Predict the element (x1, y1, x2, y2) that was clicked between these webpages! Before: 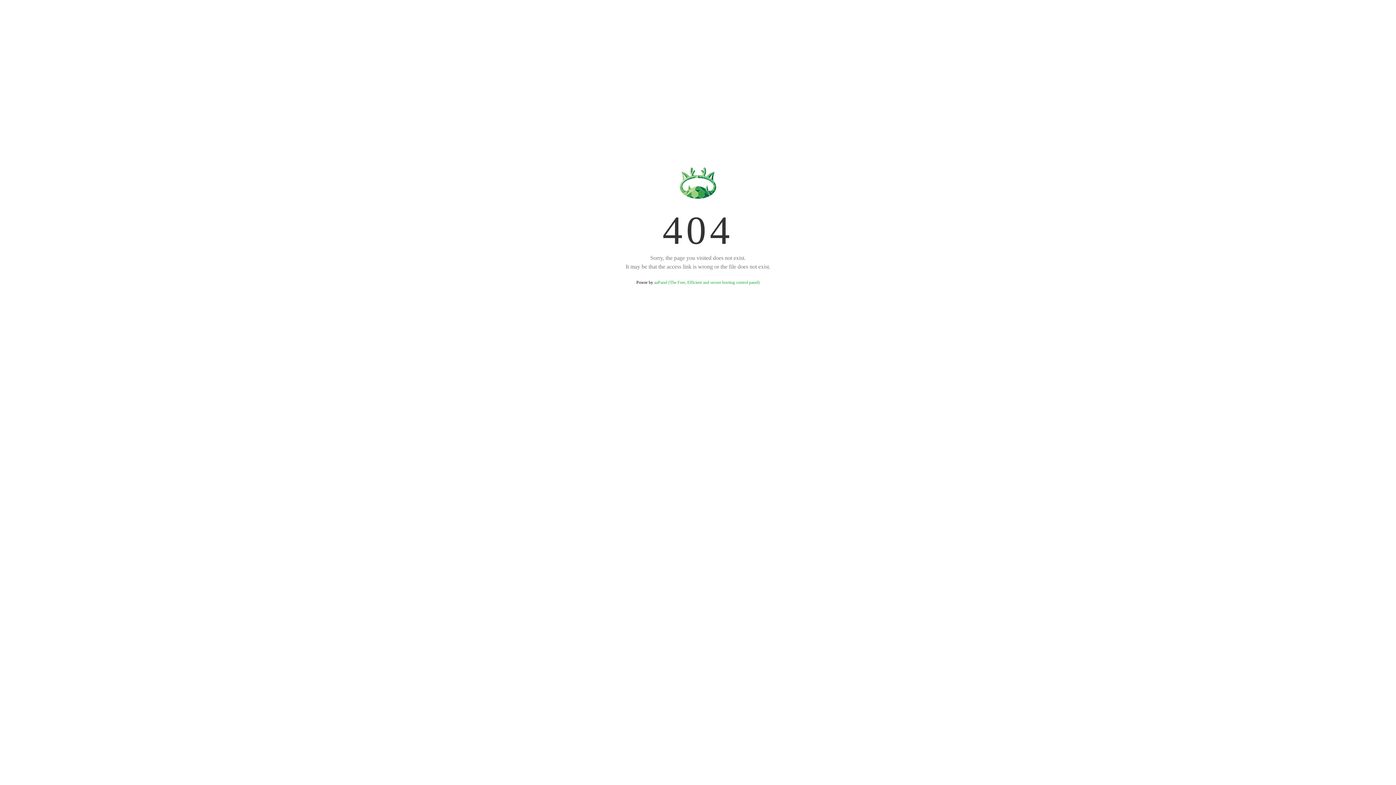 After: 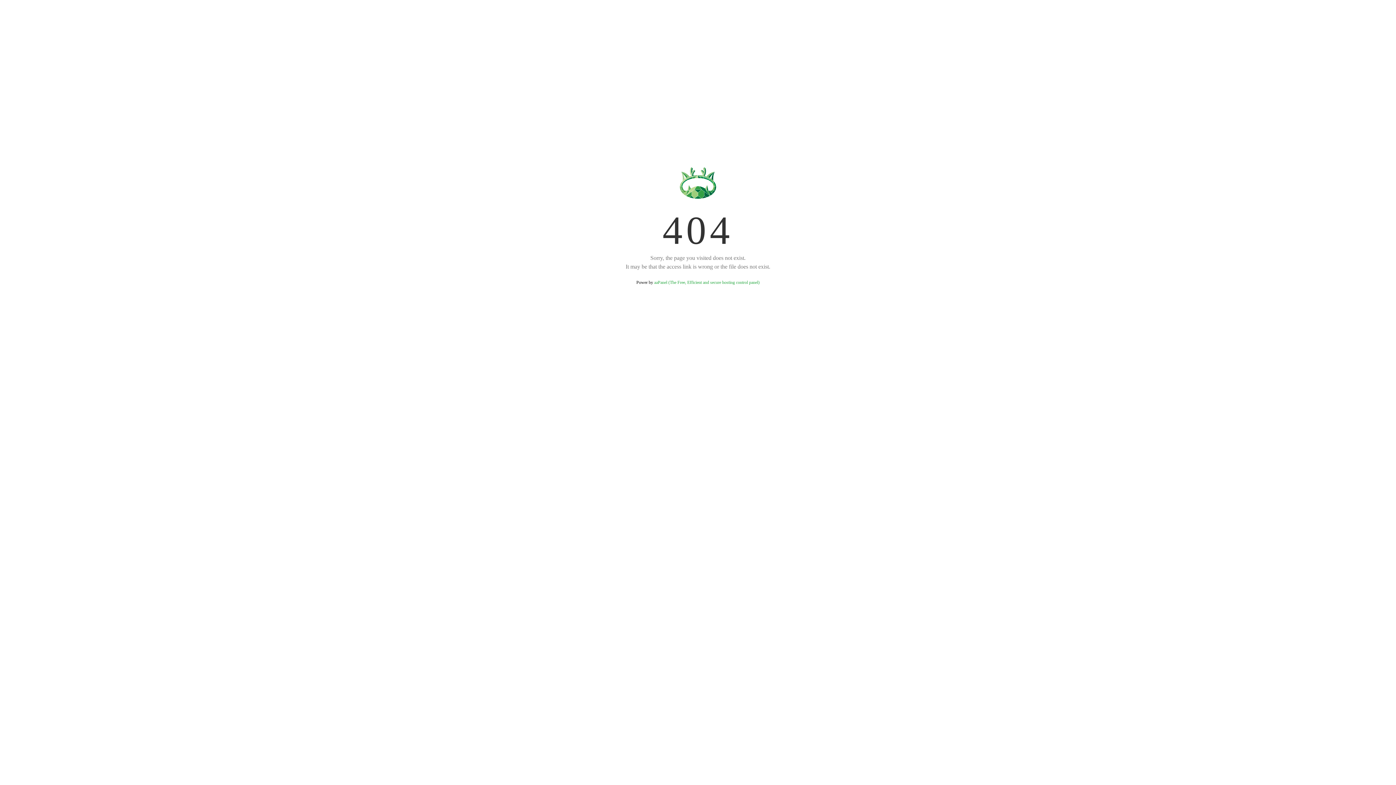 Action: bbox: (654, 280, 759, 285) label: aaPanel (The Free, Efficient and secure hosting control panel)